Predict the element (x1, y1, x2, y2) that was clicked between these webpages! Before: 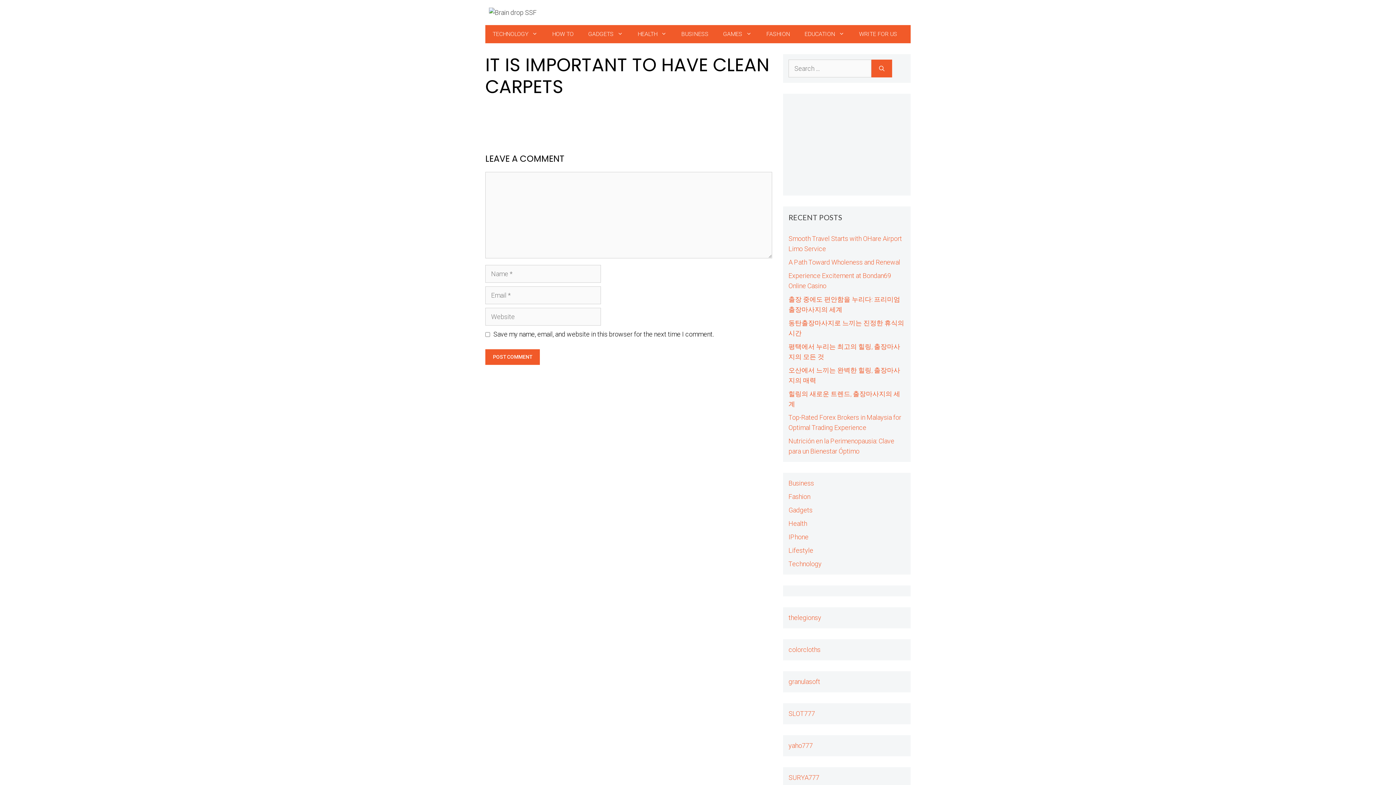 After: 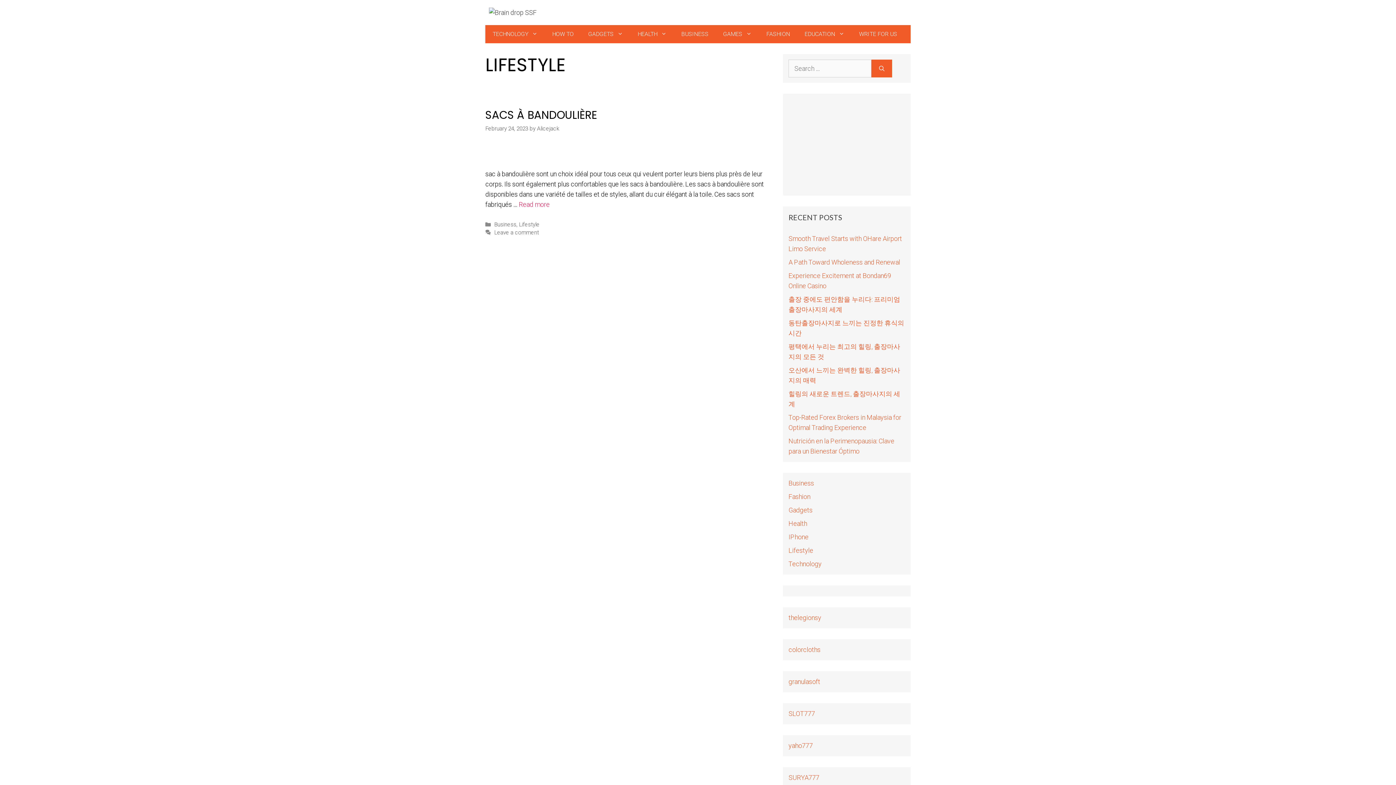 Action: bbox: (788, 547, 813, 554) label: Lifestyle